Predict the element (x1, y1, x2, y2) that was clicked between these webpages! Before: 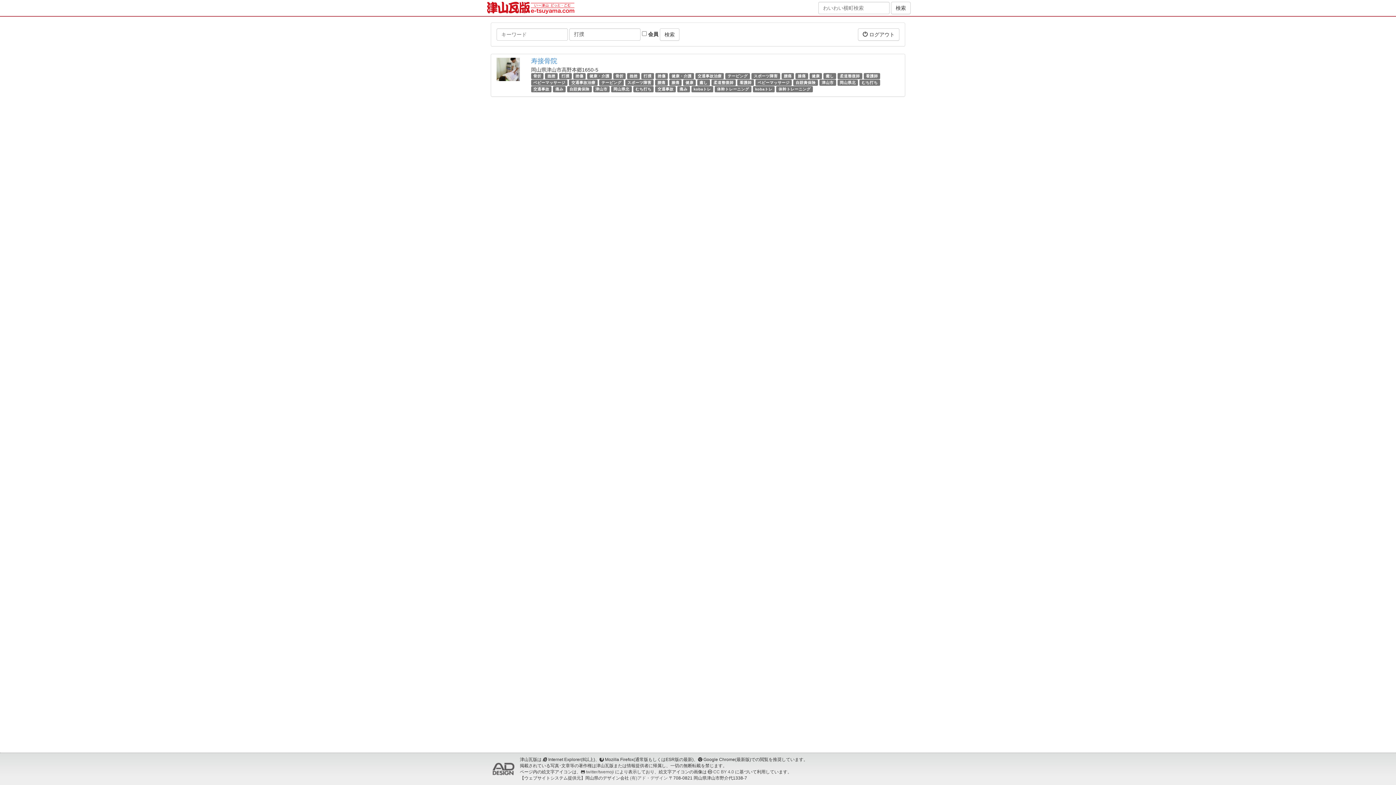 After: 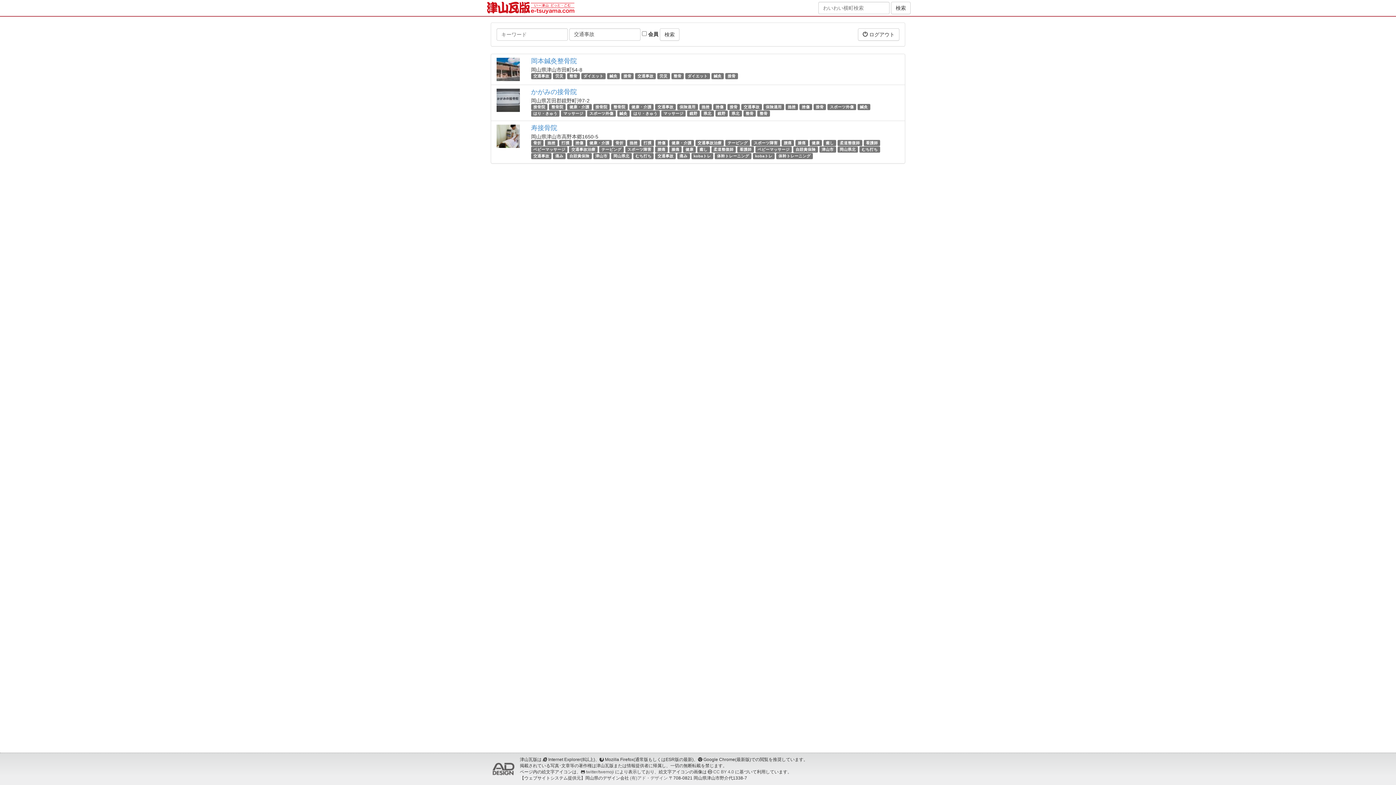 Action: bbox: (533, 86, 549, 91) label: 交通事故